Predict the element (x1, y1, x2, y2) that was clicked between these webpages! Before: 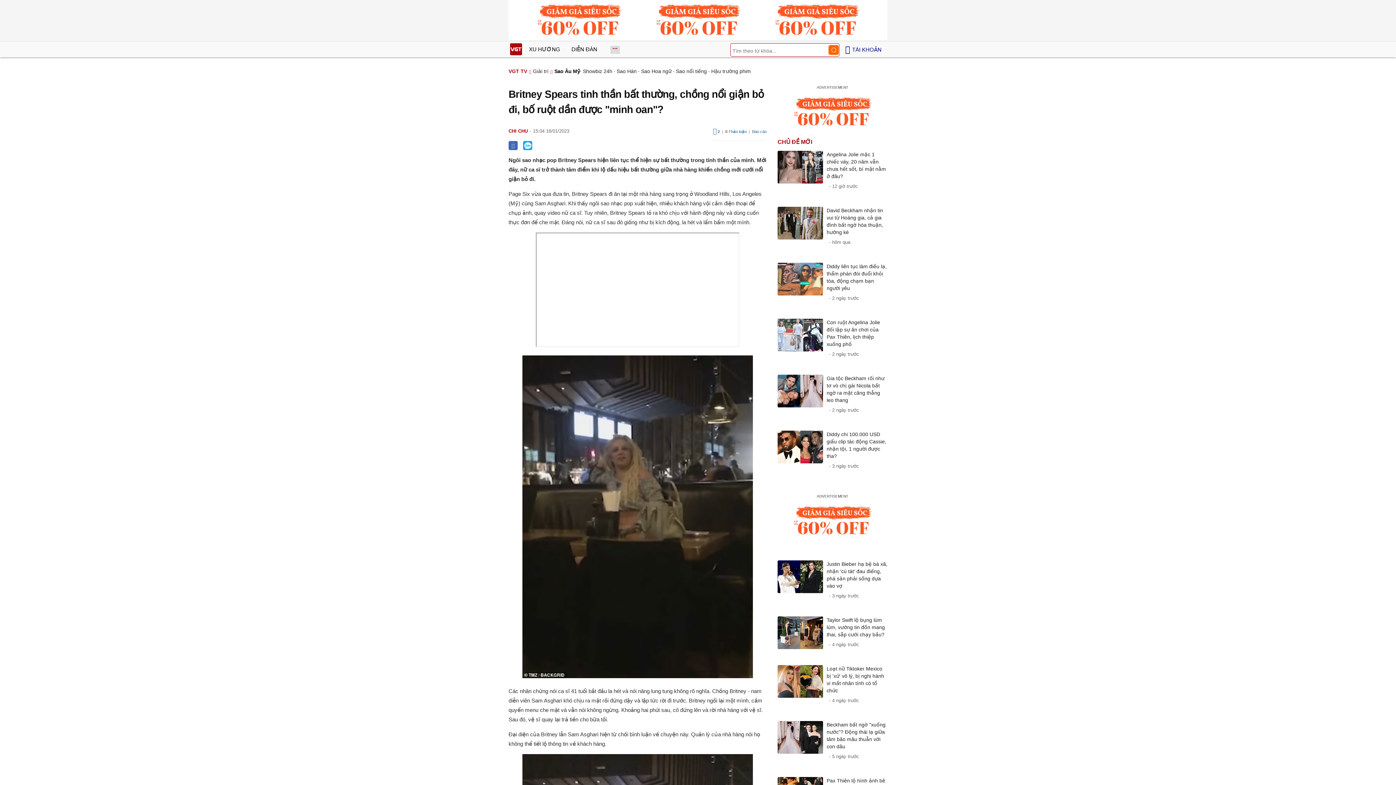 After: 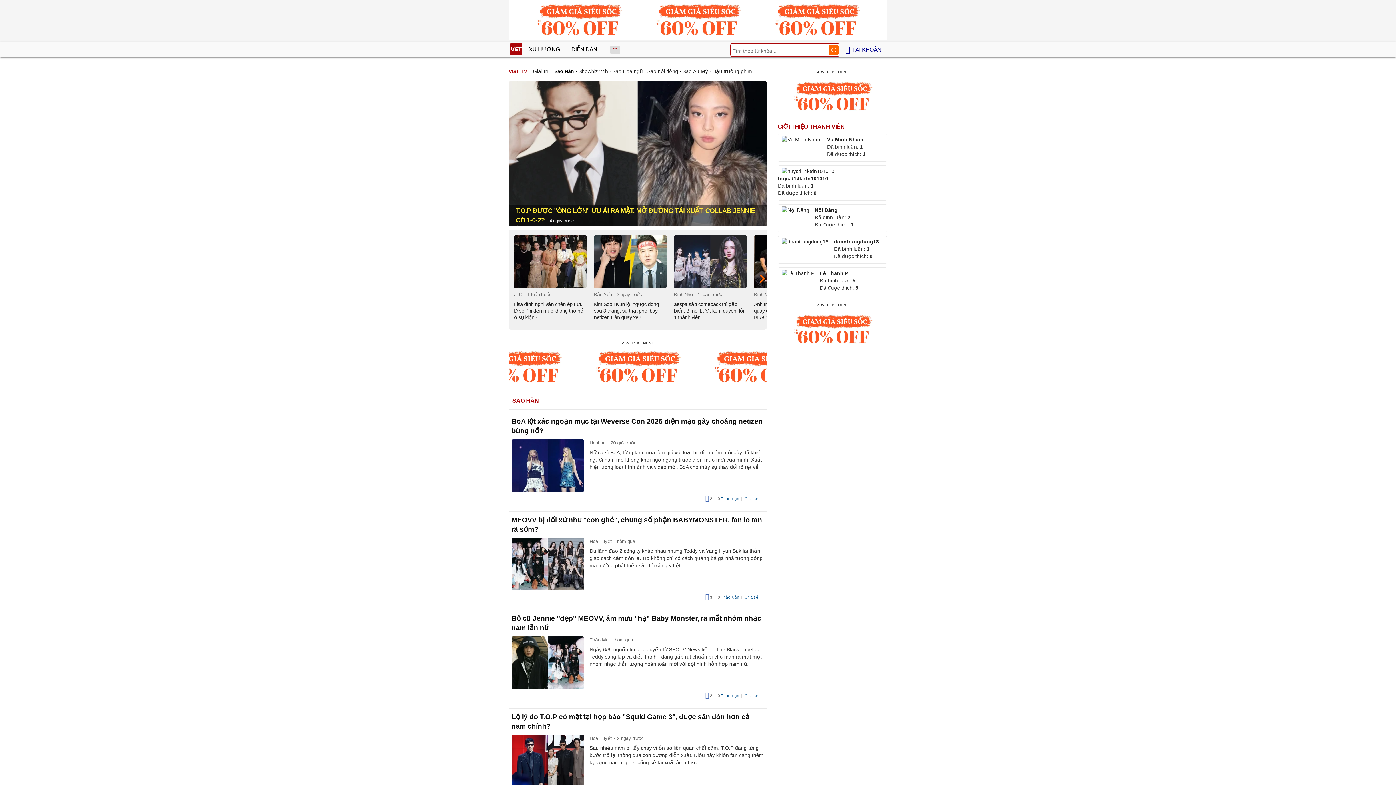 Action: bbox: (616, 68, 636, 74) label: Sao Hàn